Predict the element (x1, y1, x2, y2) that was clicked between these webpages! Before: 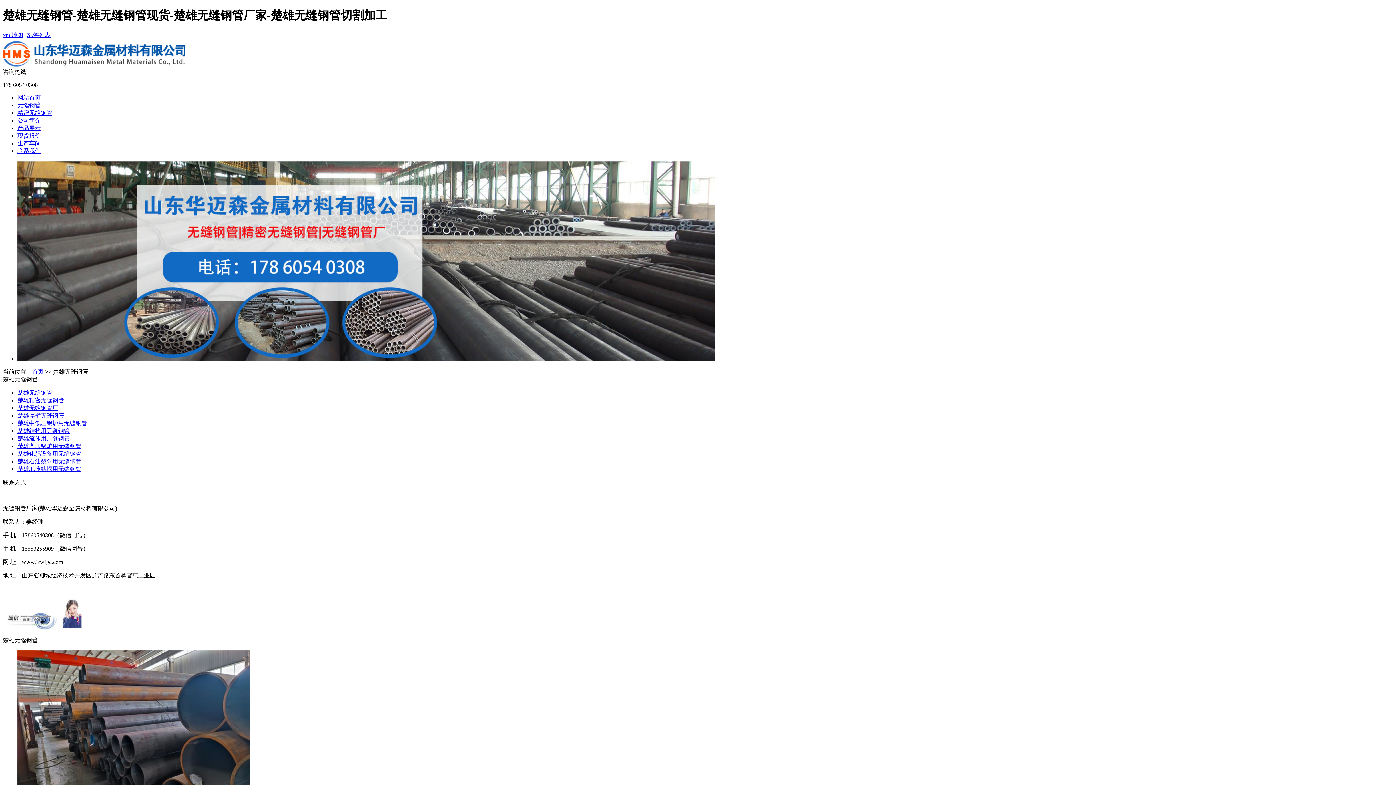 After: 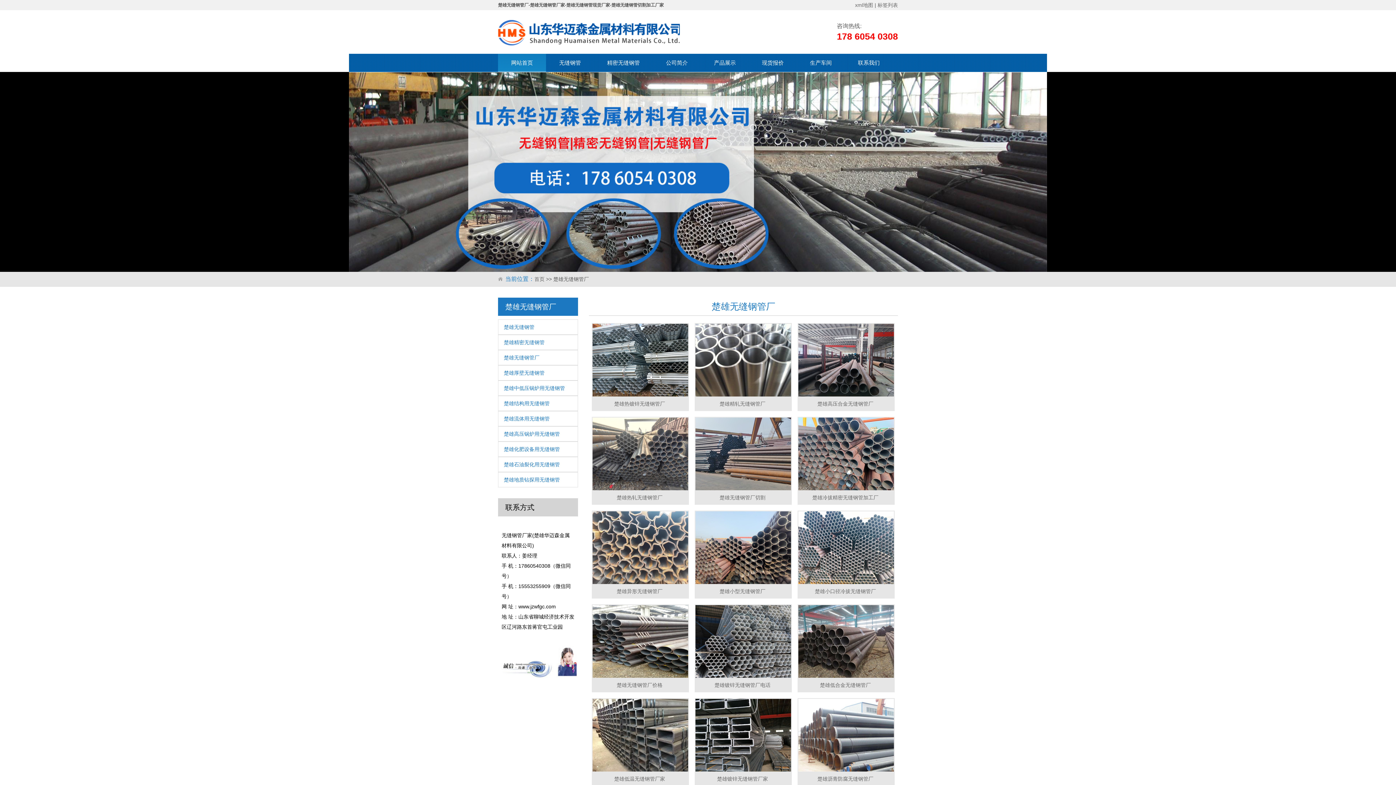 Action: label: 楚雄无缝钢管厂 bbox: (17, 405, 58, 411)